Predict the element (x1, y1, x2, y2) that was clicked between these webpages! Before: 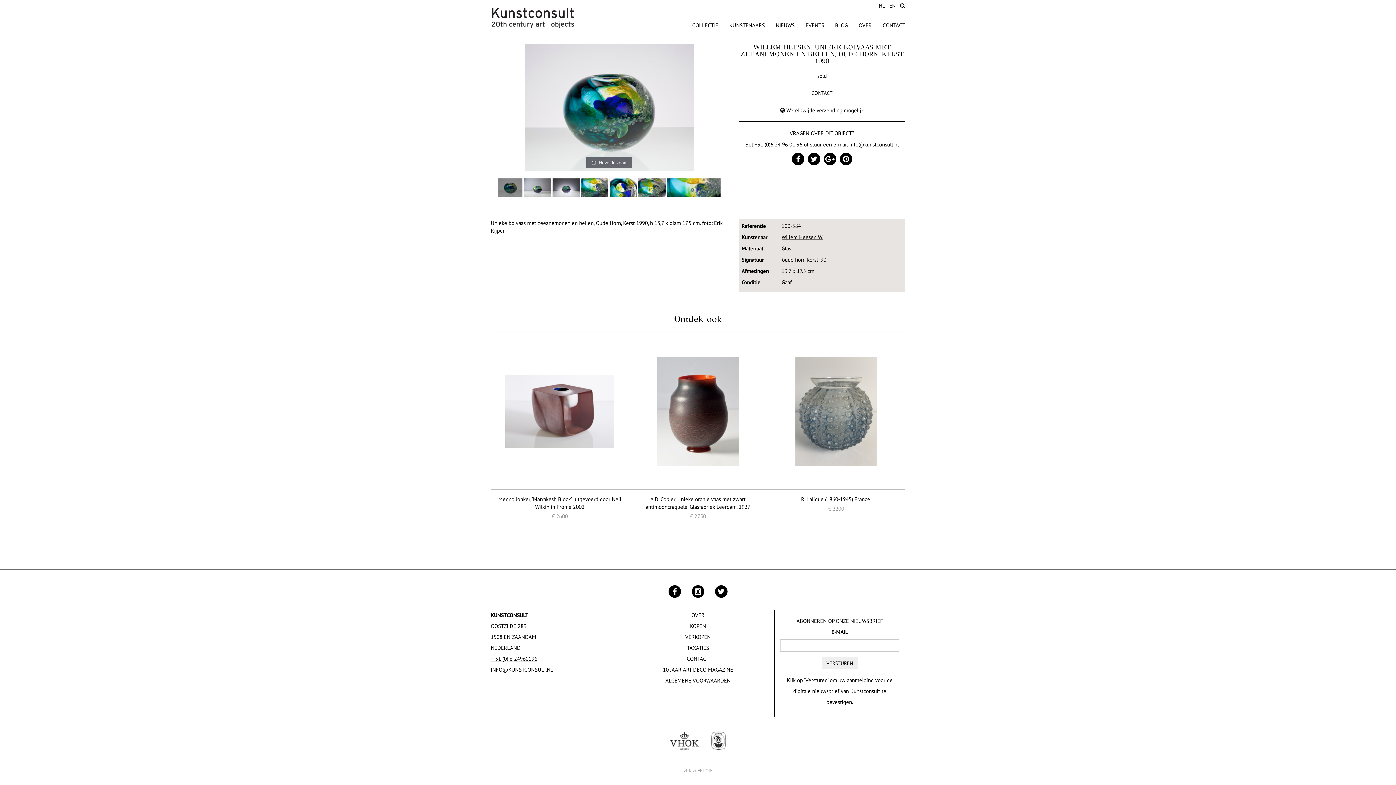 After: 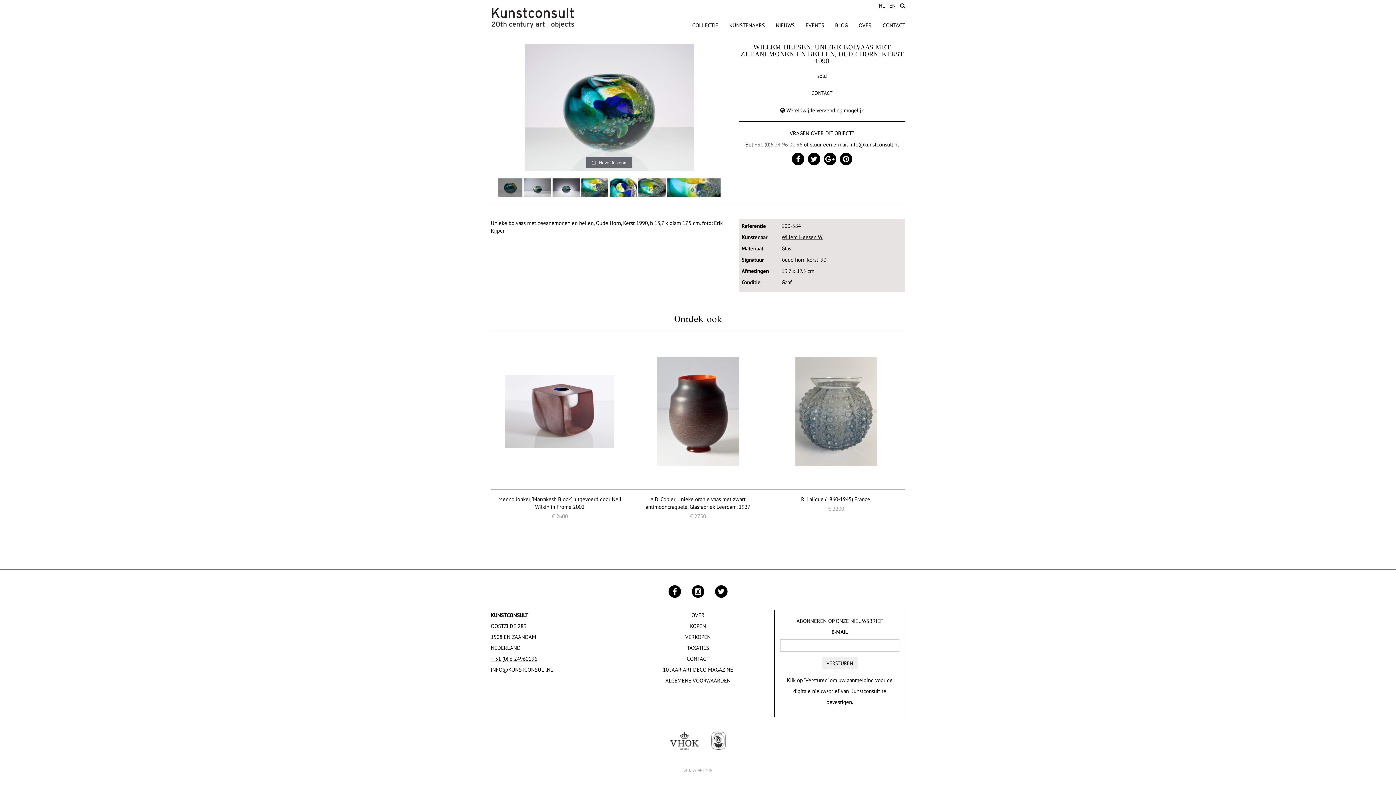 Action: label: +31 (0)6 24 96 01 96 bbox: (754, 141, 802, 148)